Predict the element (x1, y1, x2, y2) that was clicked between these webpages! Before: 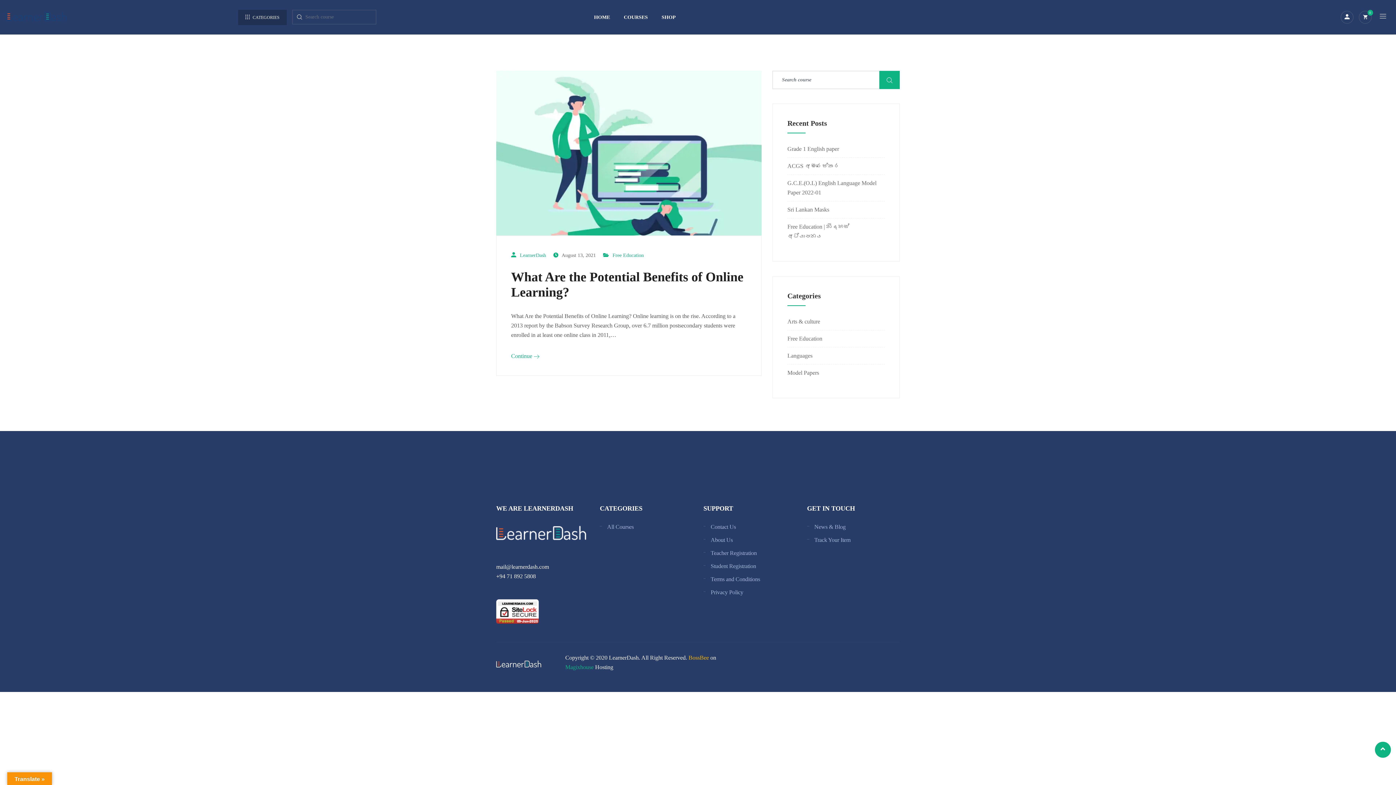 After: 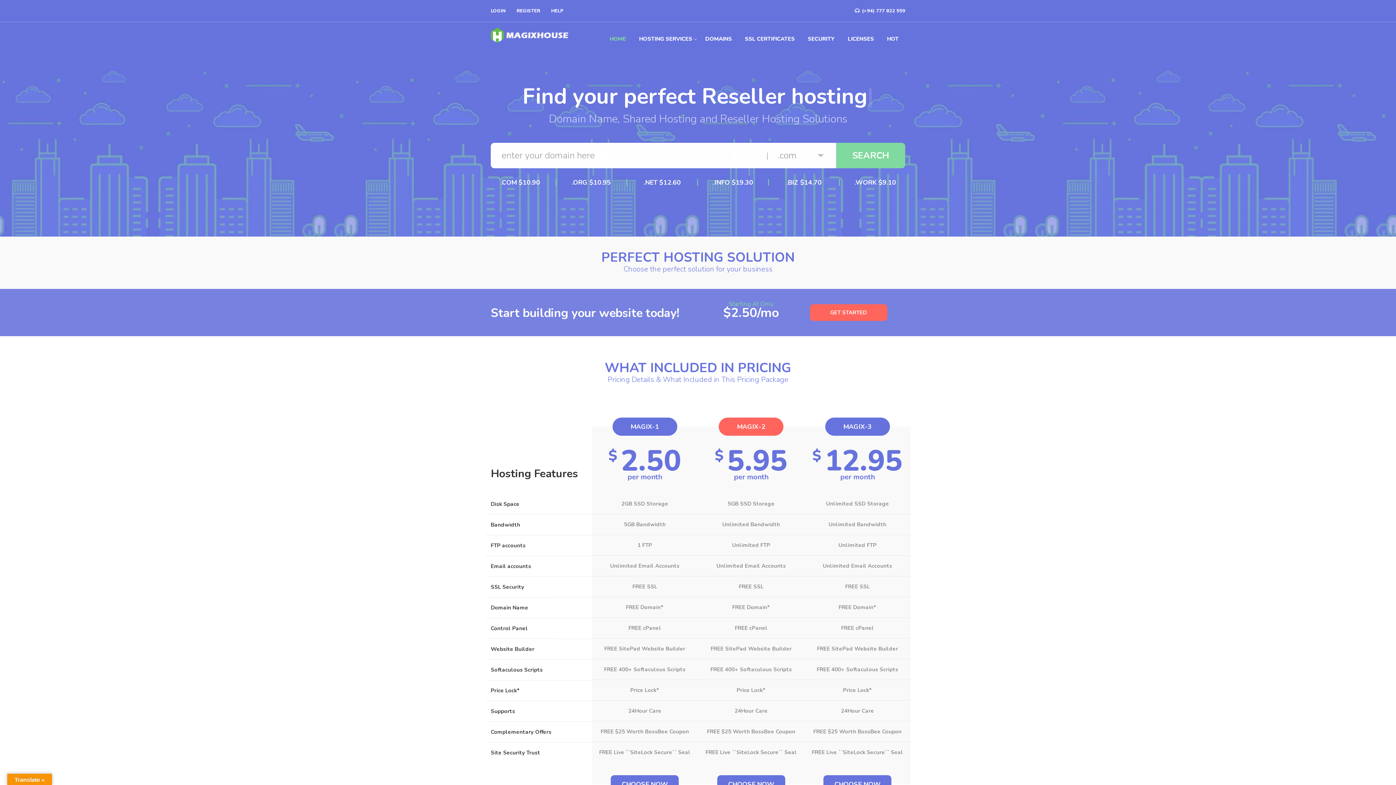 Action: label: Magixhouse bbox: (565, 664, 593, 670)